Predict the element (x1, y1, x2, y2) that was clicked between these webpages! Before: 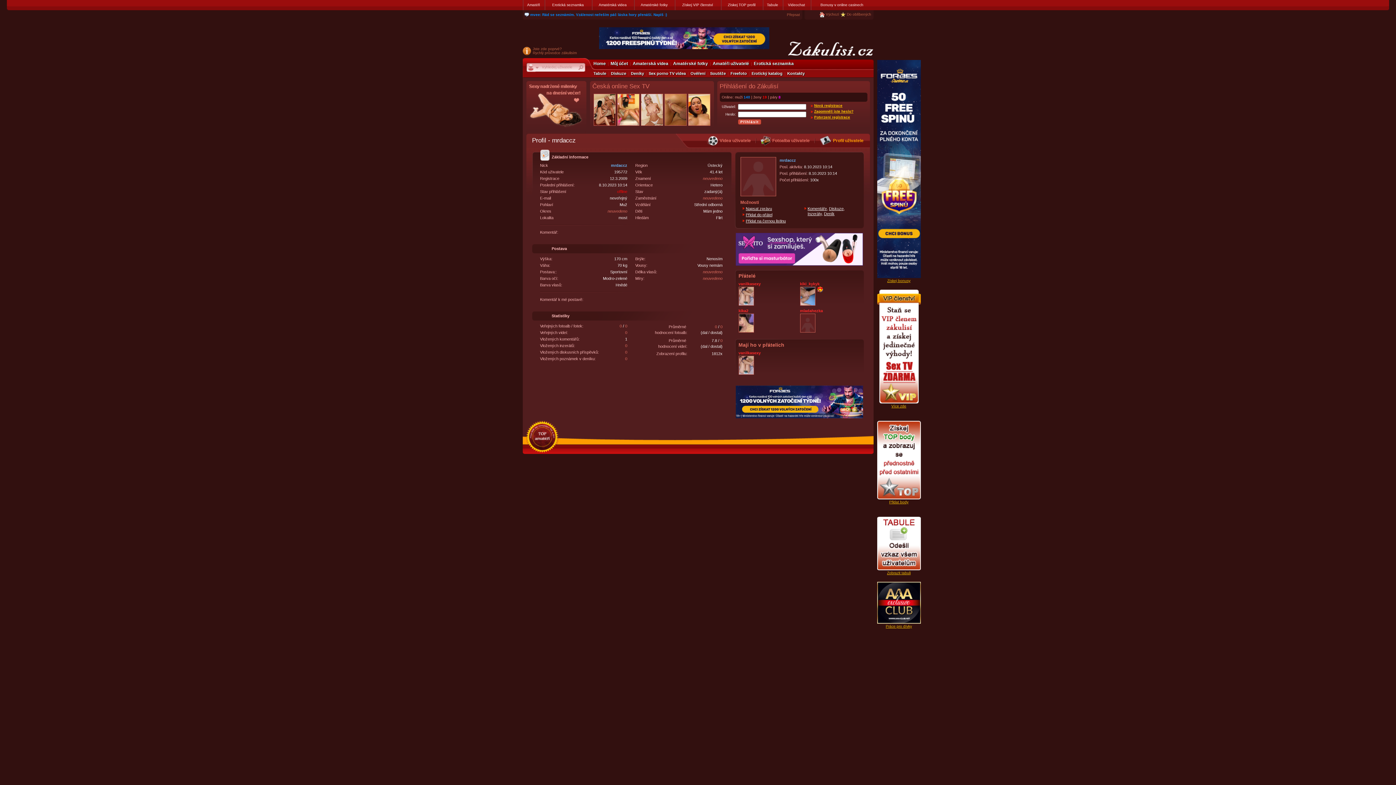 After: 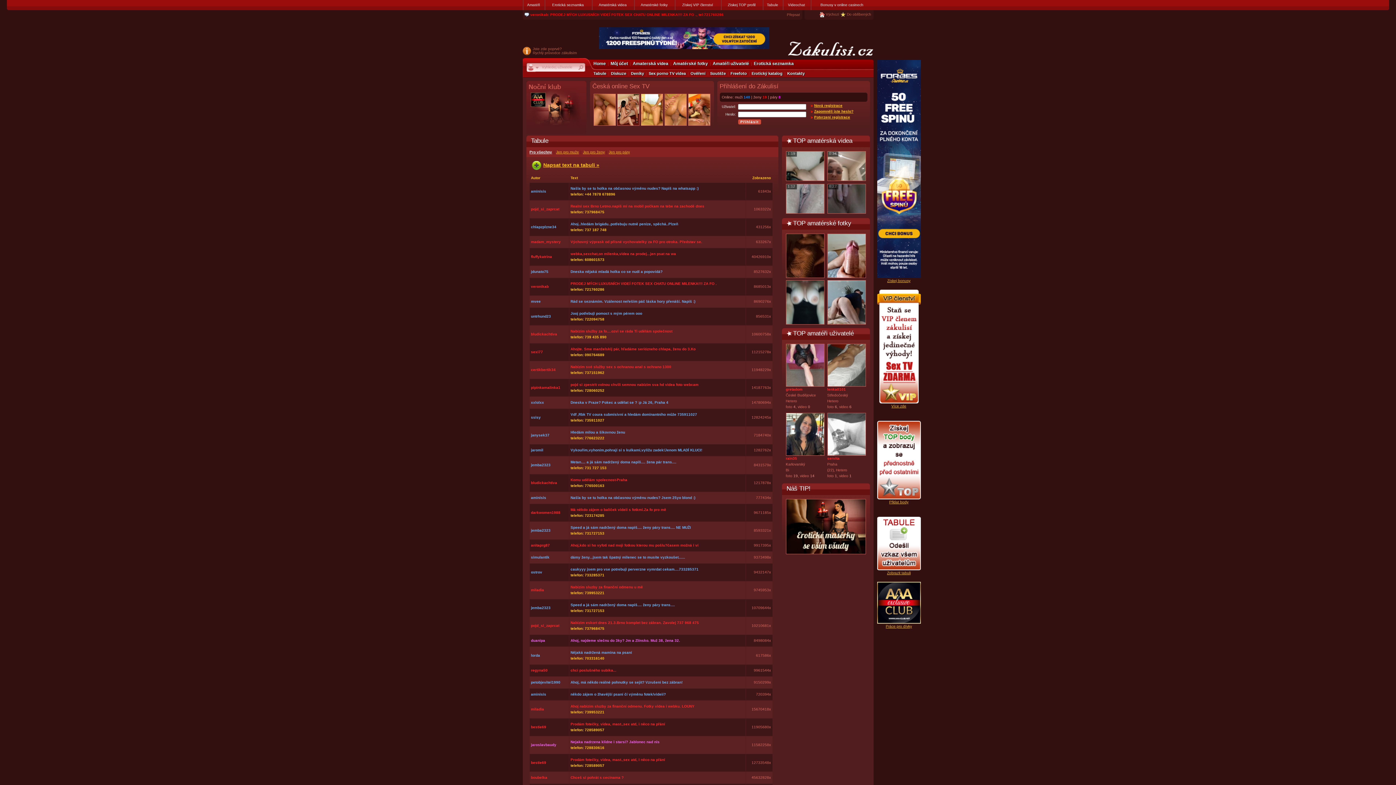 Action: bbox: (887, 571, 910, 575) label: Zobrazit tabuli